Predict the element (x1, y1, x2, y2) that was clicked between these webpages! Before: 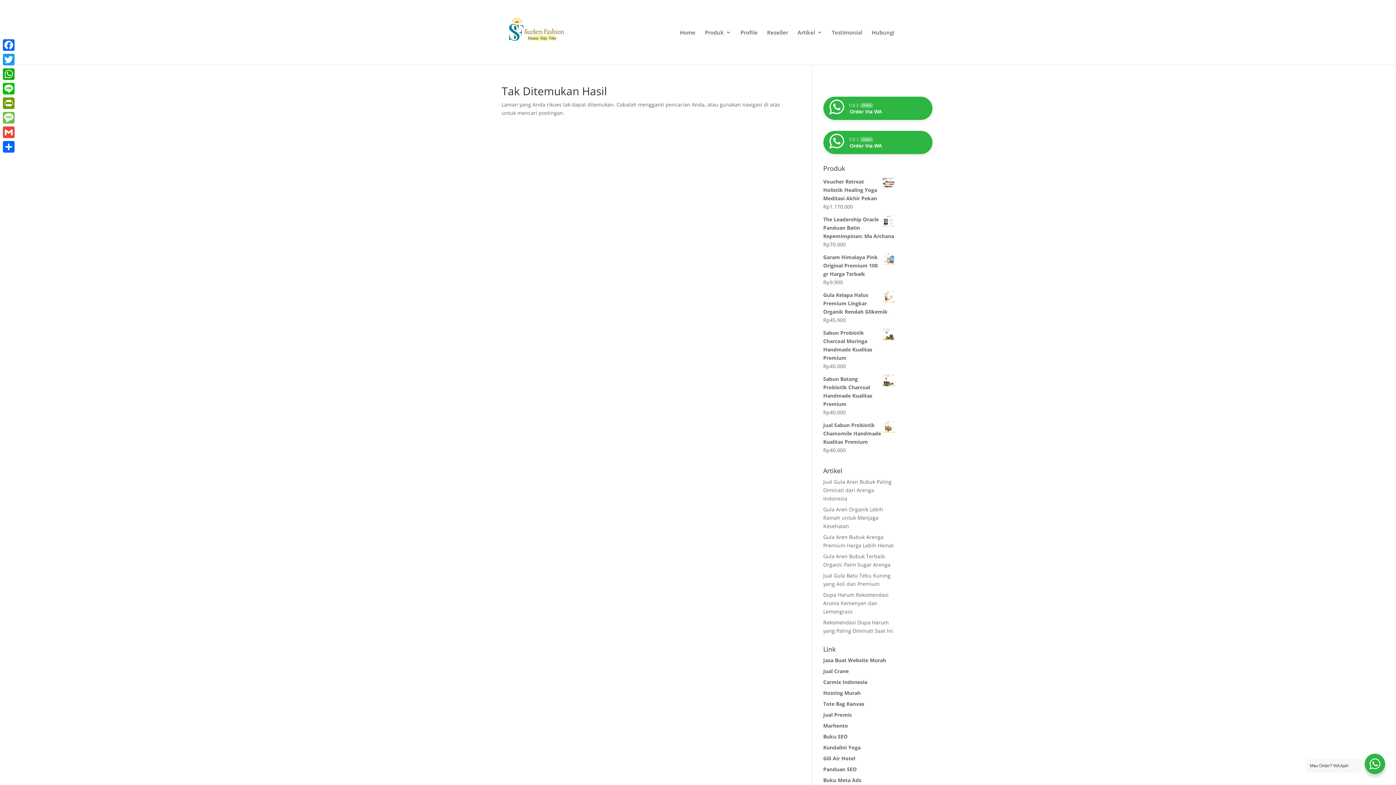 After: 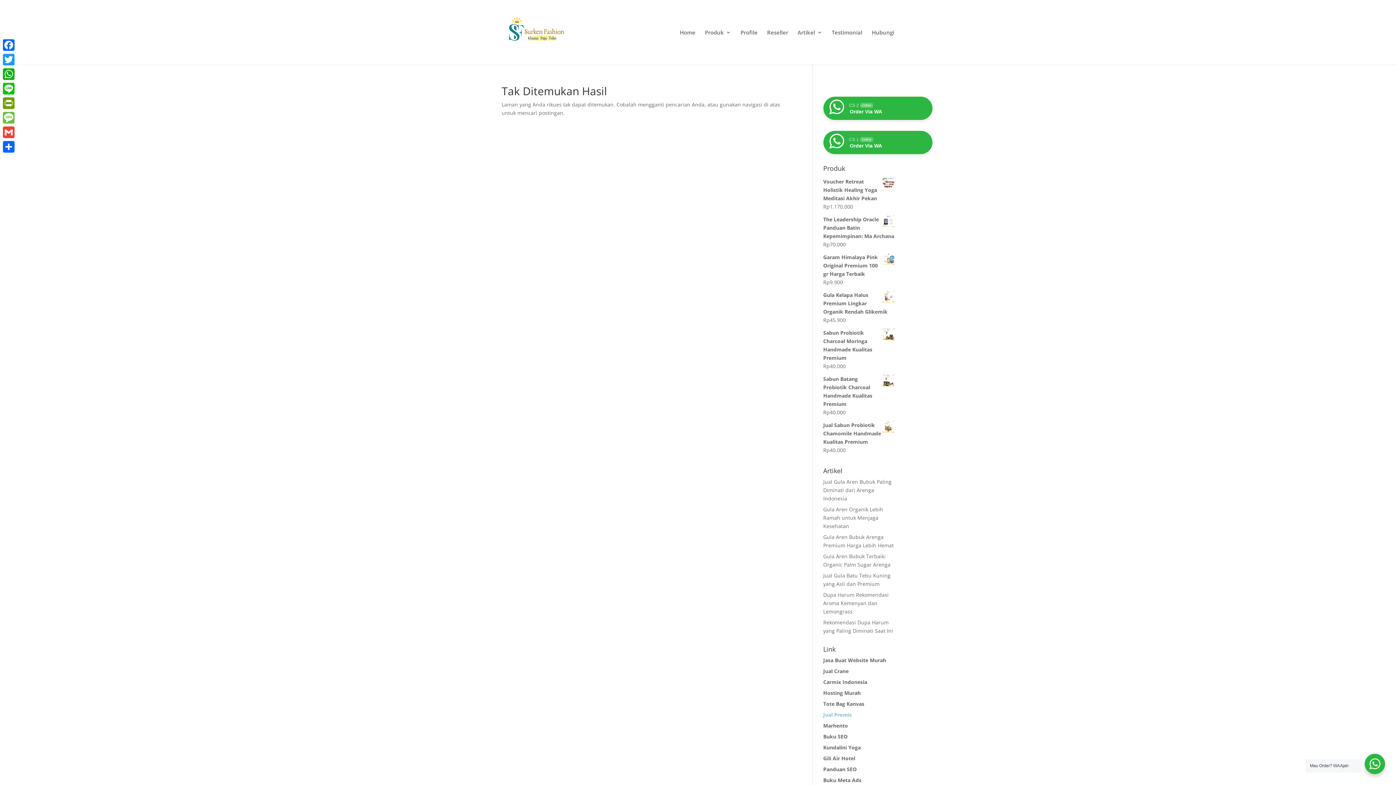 Action: label: Jual Promic bbox: (823, 711, 852, 718)